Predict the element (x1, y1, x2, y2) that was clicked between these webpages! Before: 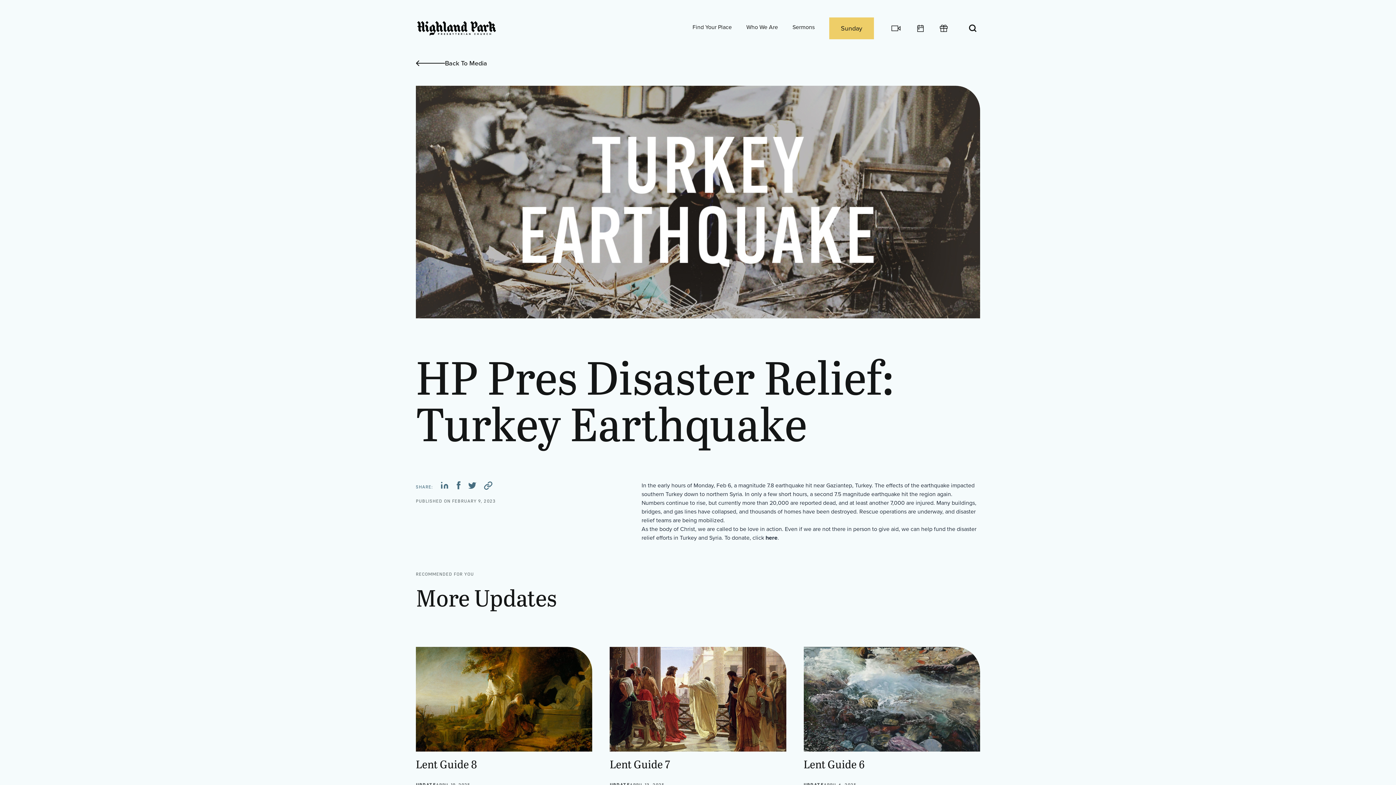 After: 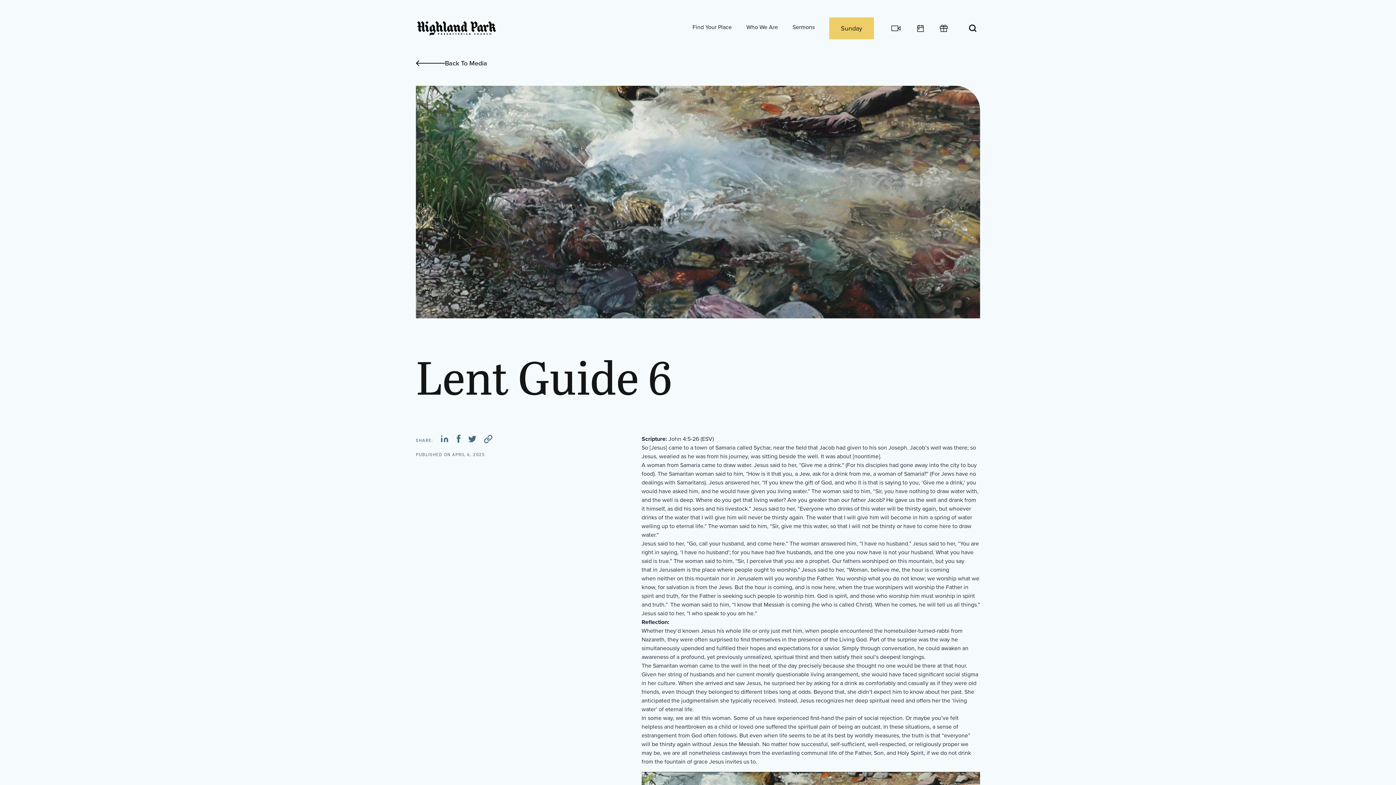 Action: label: Lent Guide 6

UPDATE
APRIL 6, 2025 bbox: (803, 647, 980, 794)